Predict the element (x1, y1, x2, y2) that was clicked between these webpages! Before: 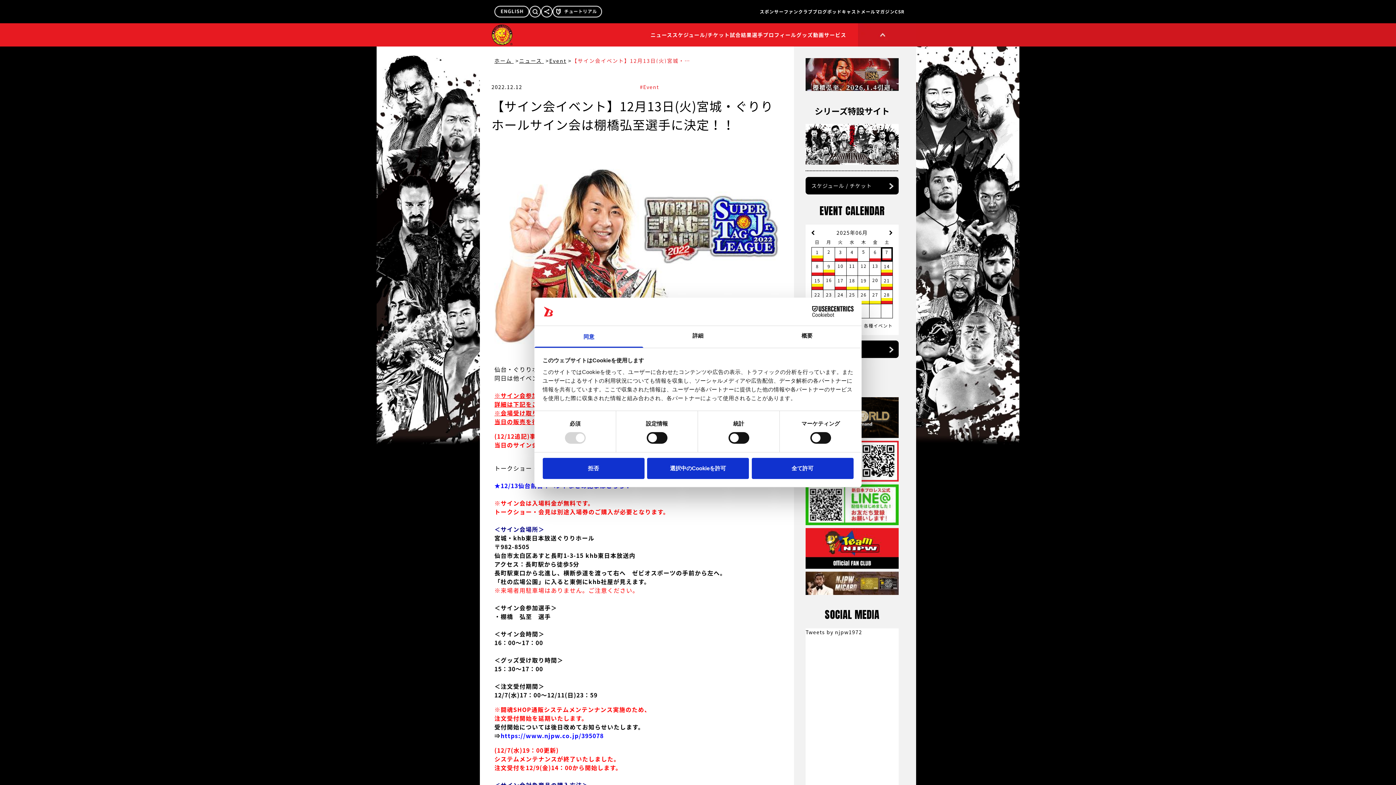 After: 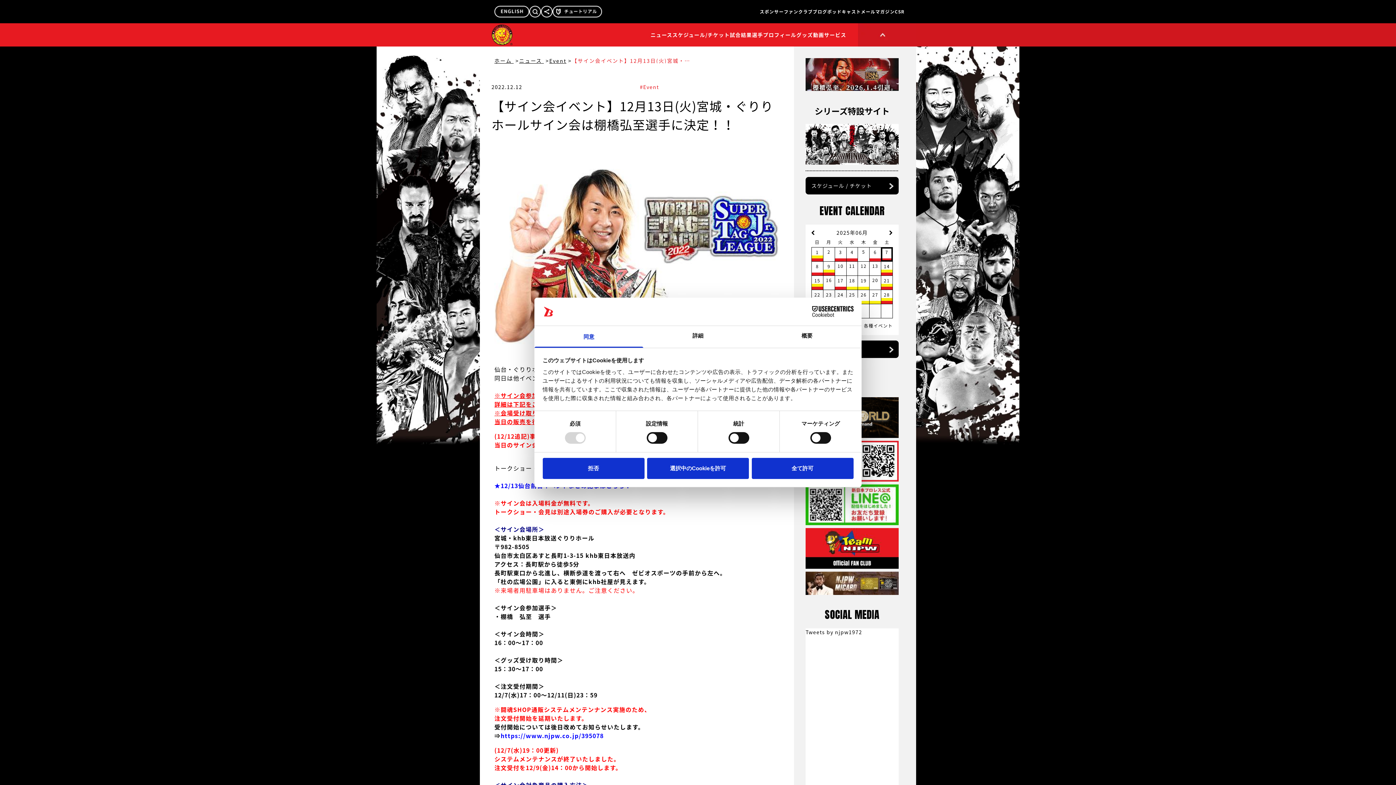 Action: bbox: (805, 628, 862, 635) label: Tweets by njpw1972